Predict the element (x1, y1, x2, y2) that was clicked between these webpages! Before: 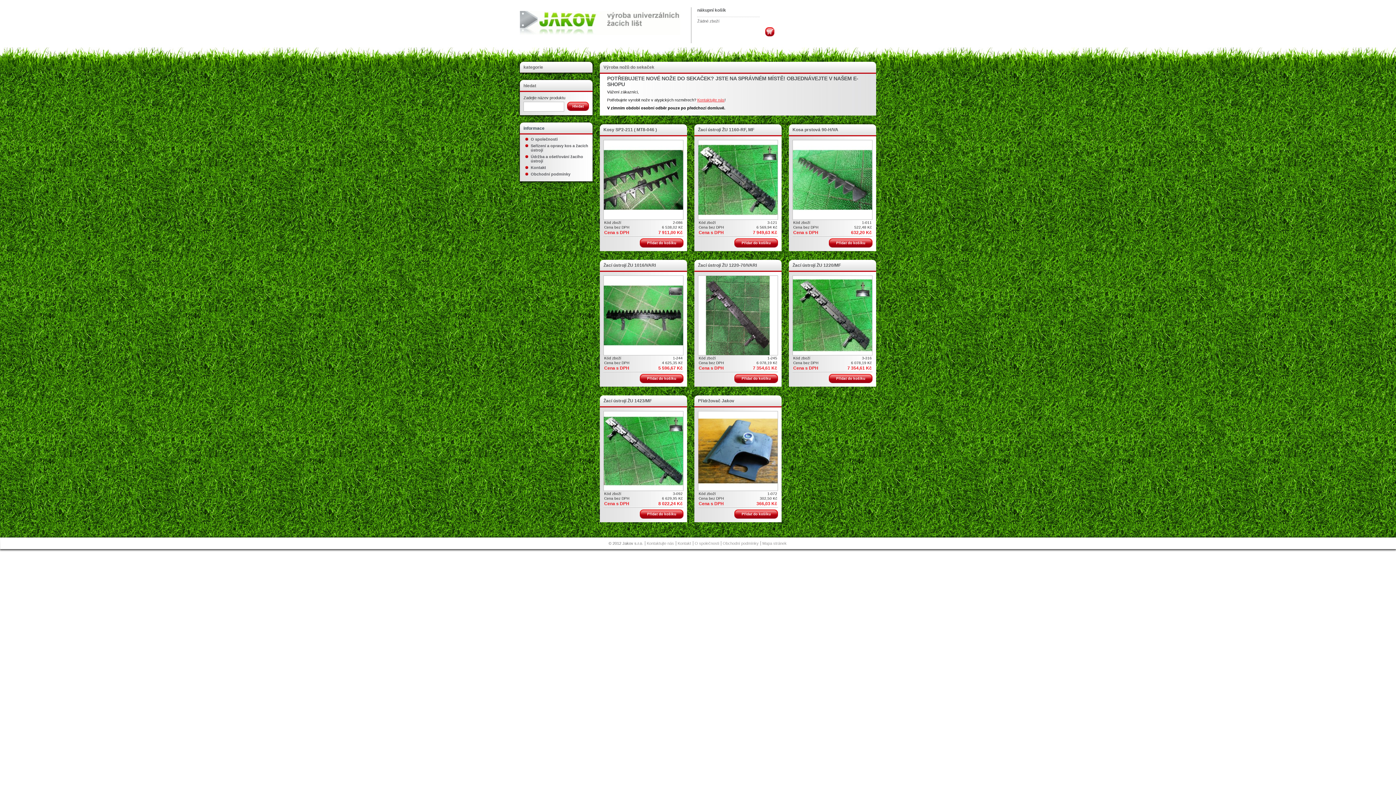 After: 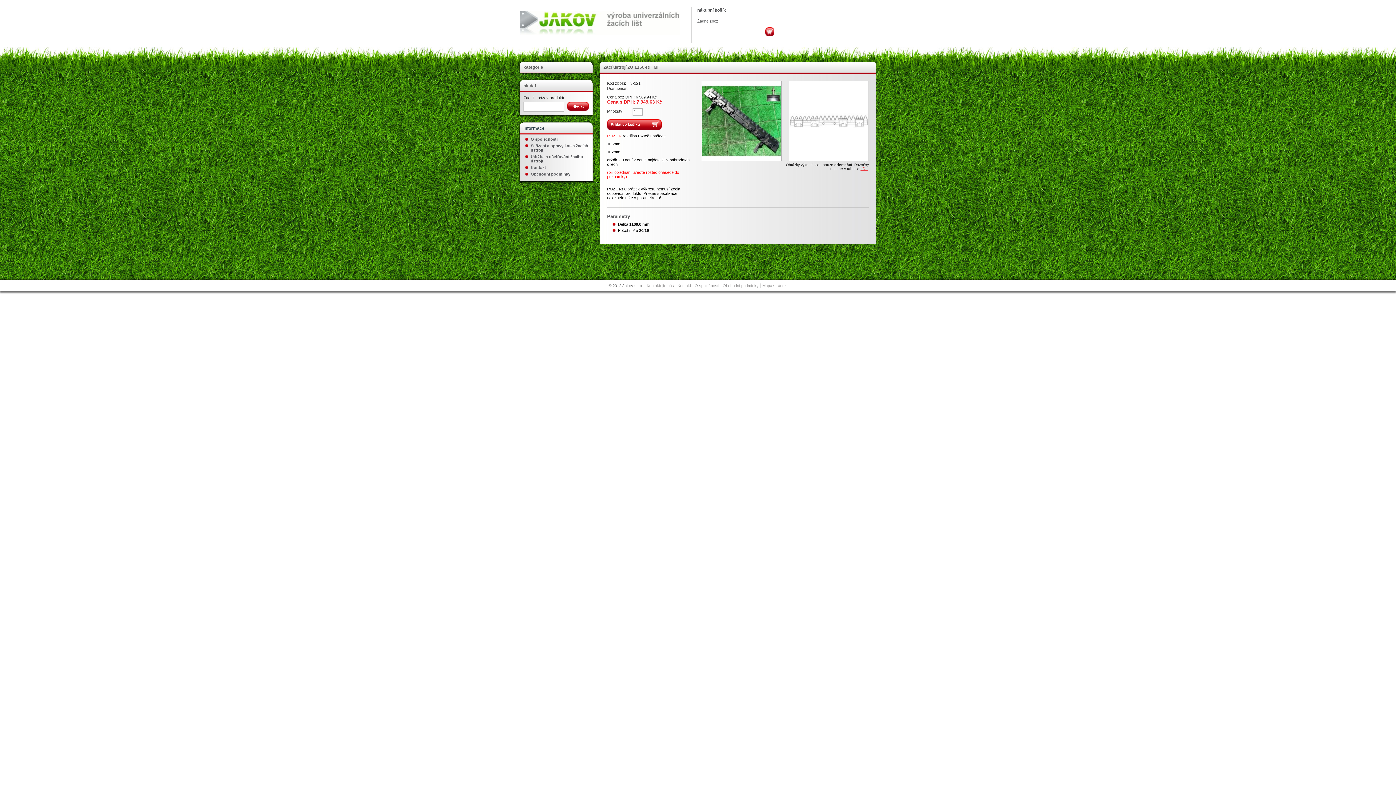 Action: bbox: (698, 140, 778, 220)